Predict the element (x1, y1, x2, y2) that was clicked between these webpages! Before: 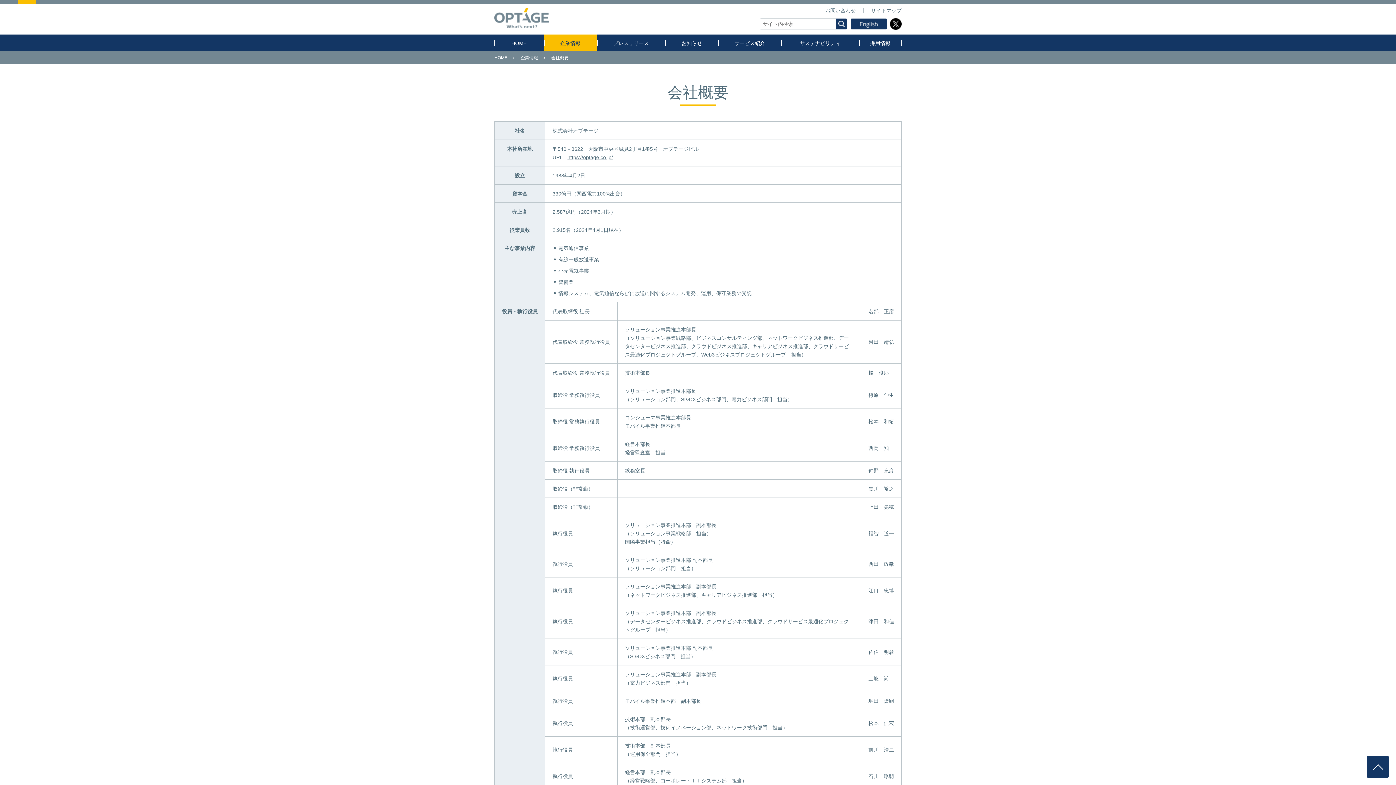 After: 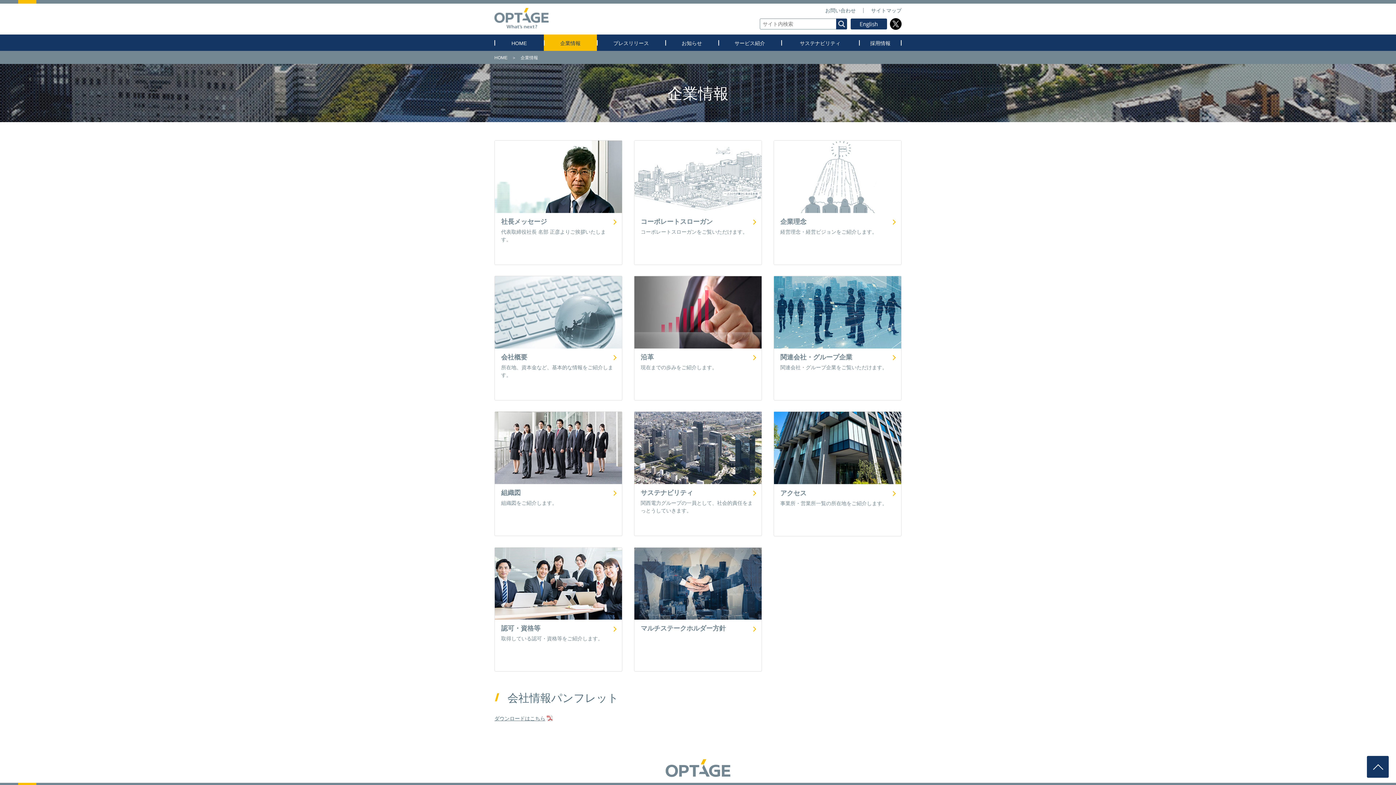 Action: bbox: (544, 34, 597, 50) label: 企業情報